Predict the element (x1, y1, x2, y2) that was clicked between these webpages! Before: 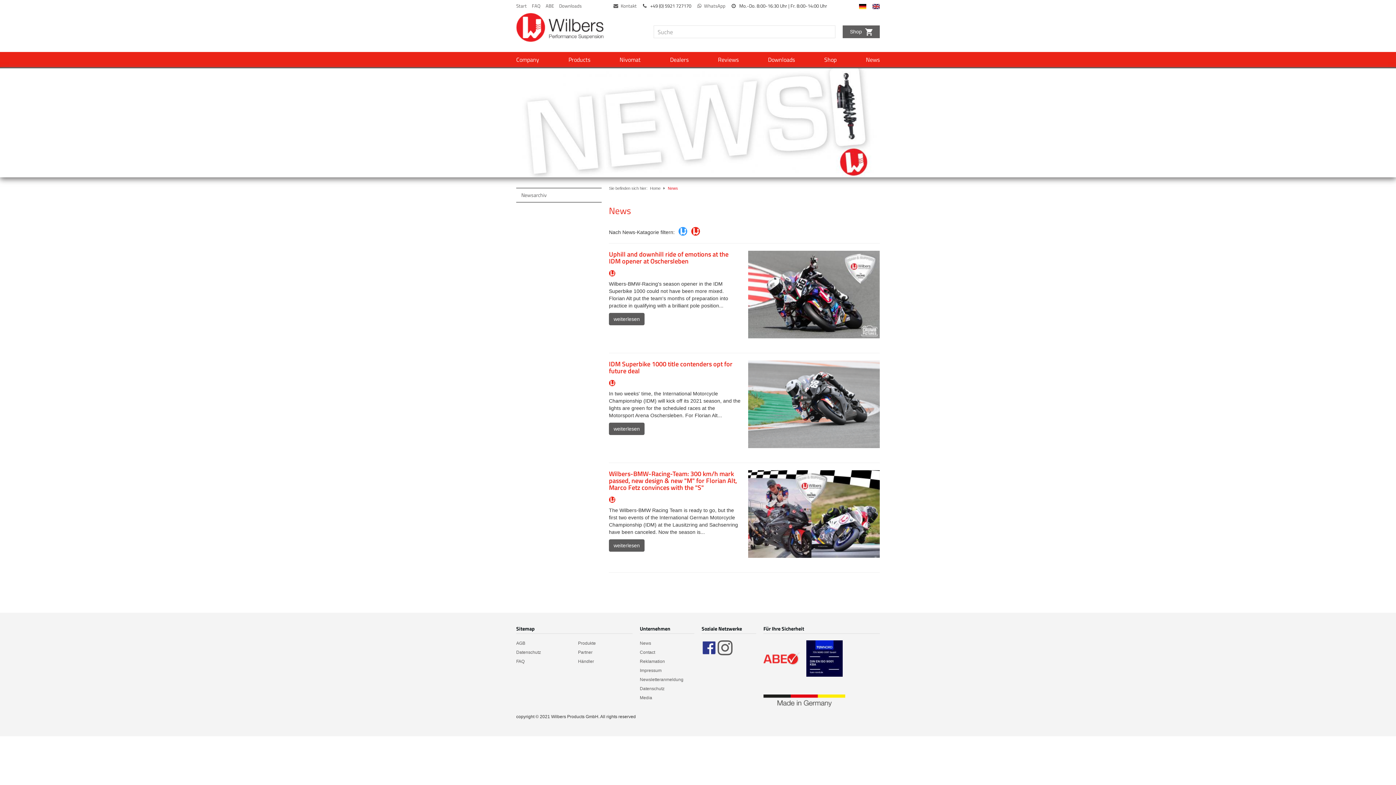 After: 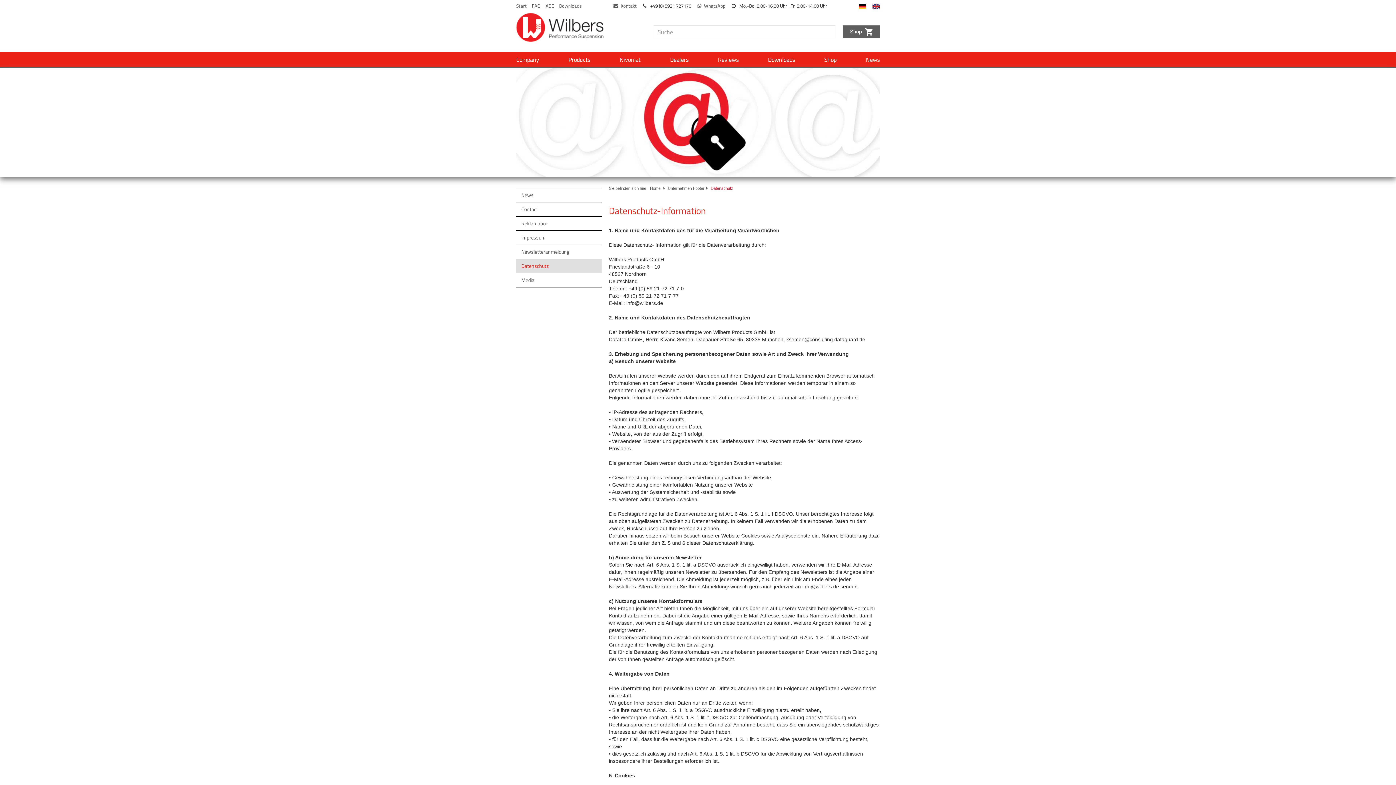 Action: bbox: (640, 686, 694, 692) label: Datenschutz